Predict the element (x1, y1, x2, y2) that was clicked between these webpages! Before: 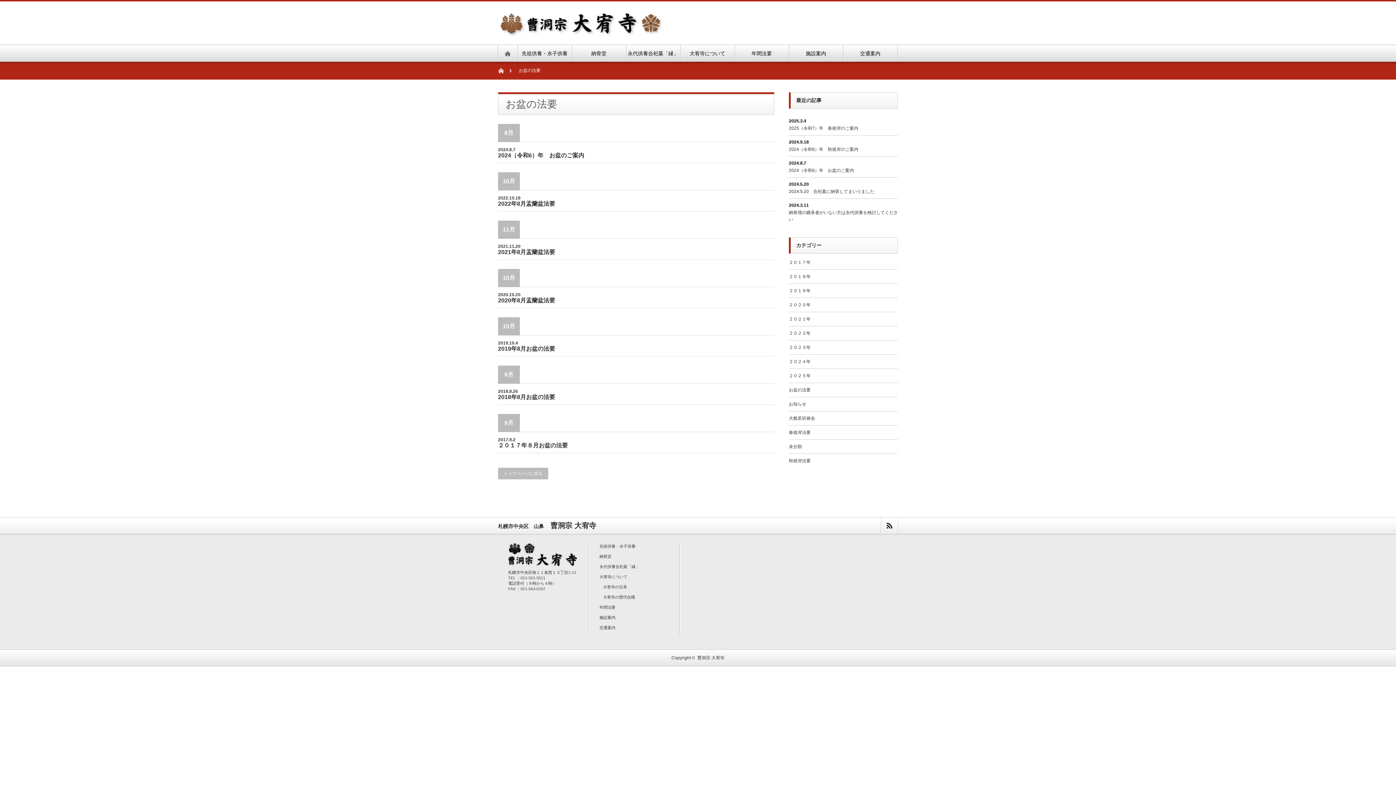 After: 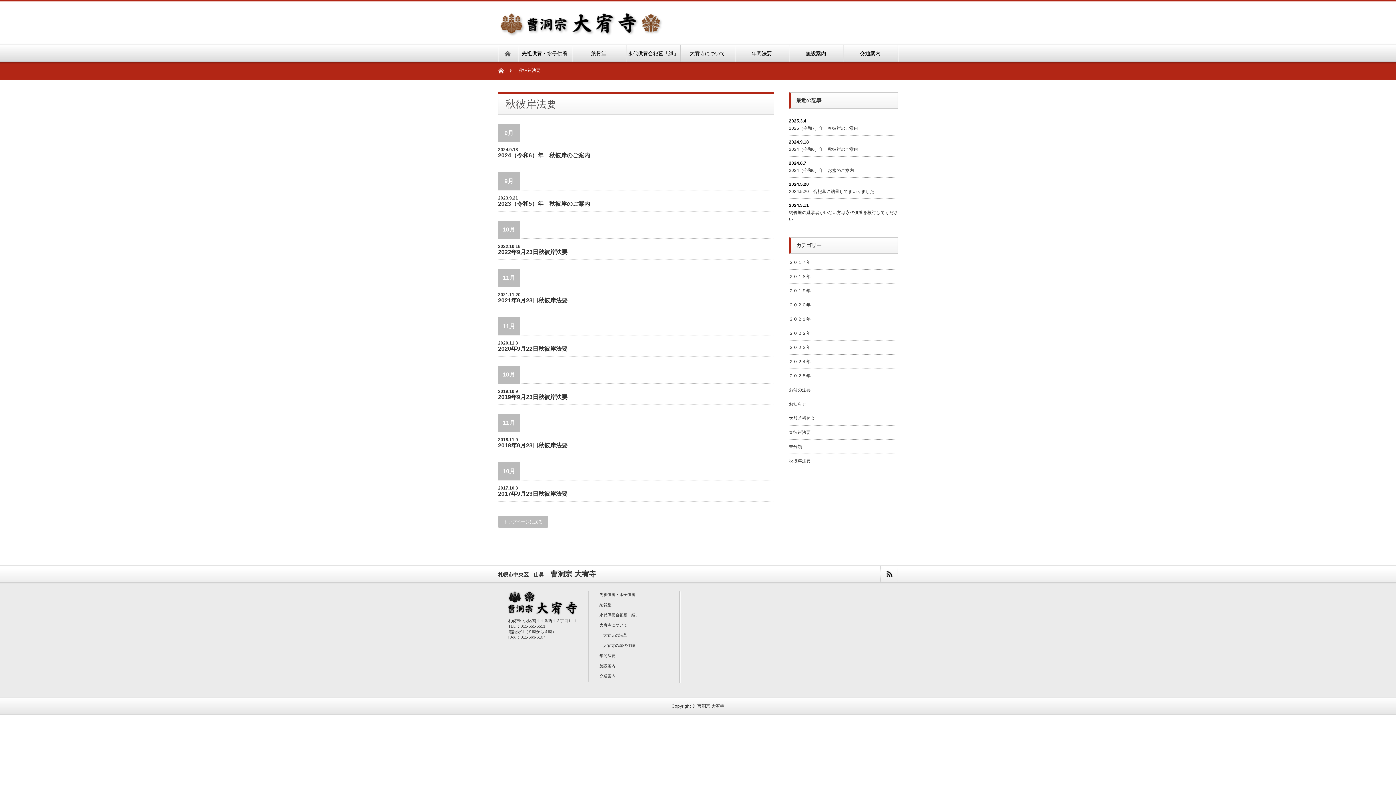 Action: label: 秋彼岸法要 bbox: (789, 458, 810, 463)